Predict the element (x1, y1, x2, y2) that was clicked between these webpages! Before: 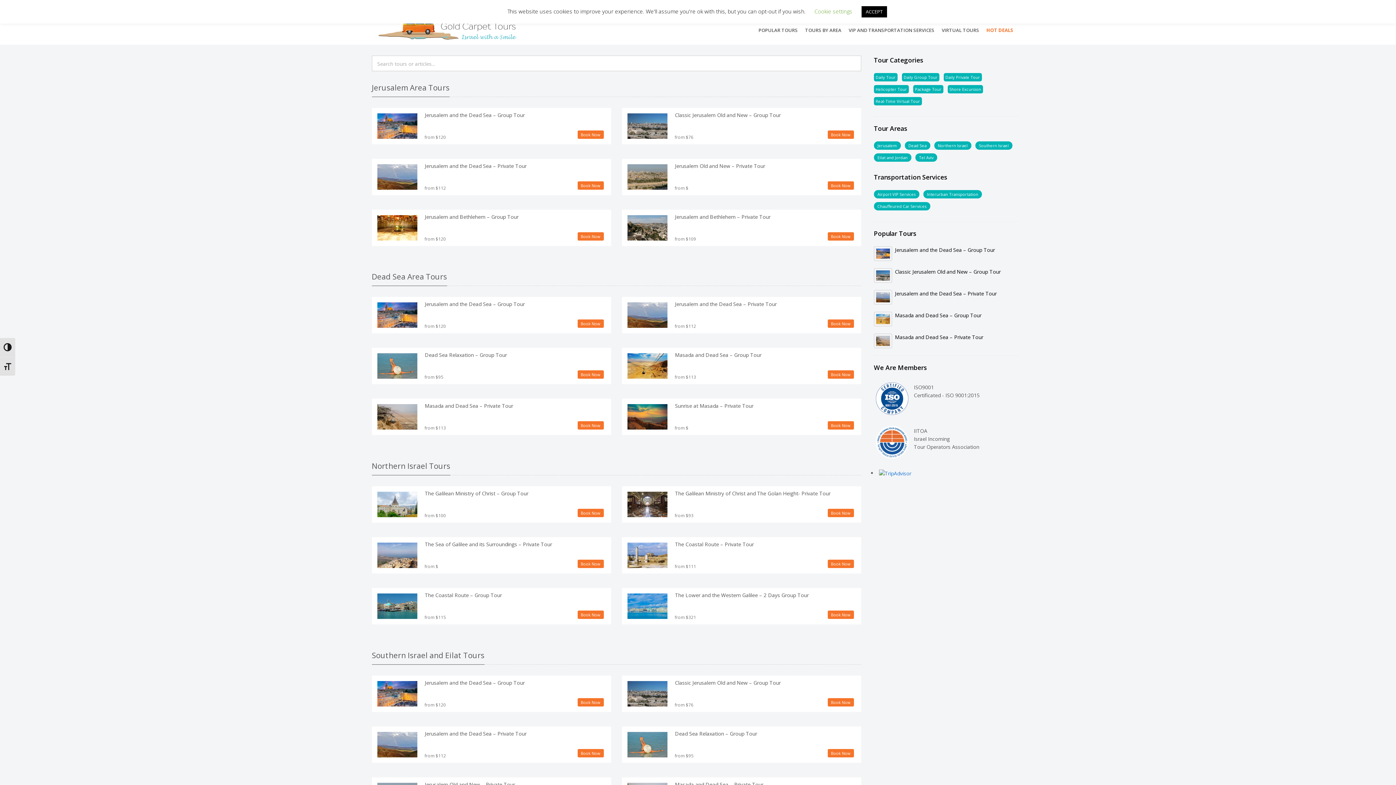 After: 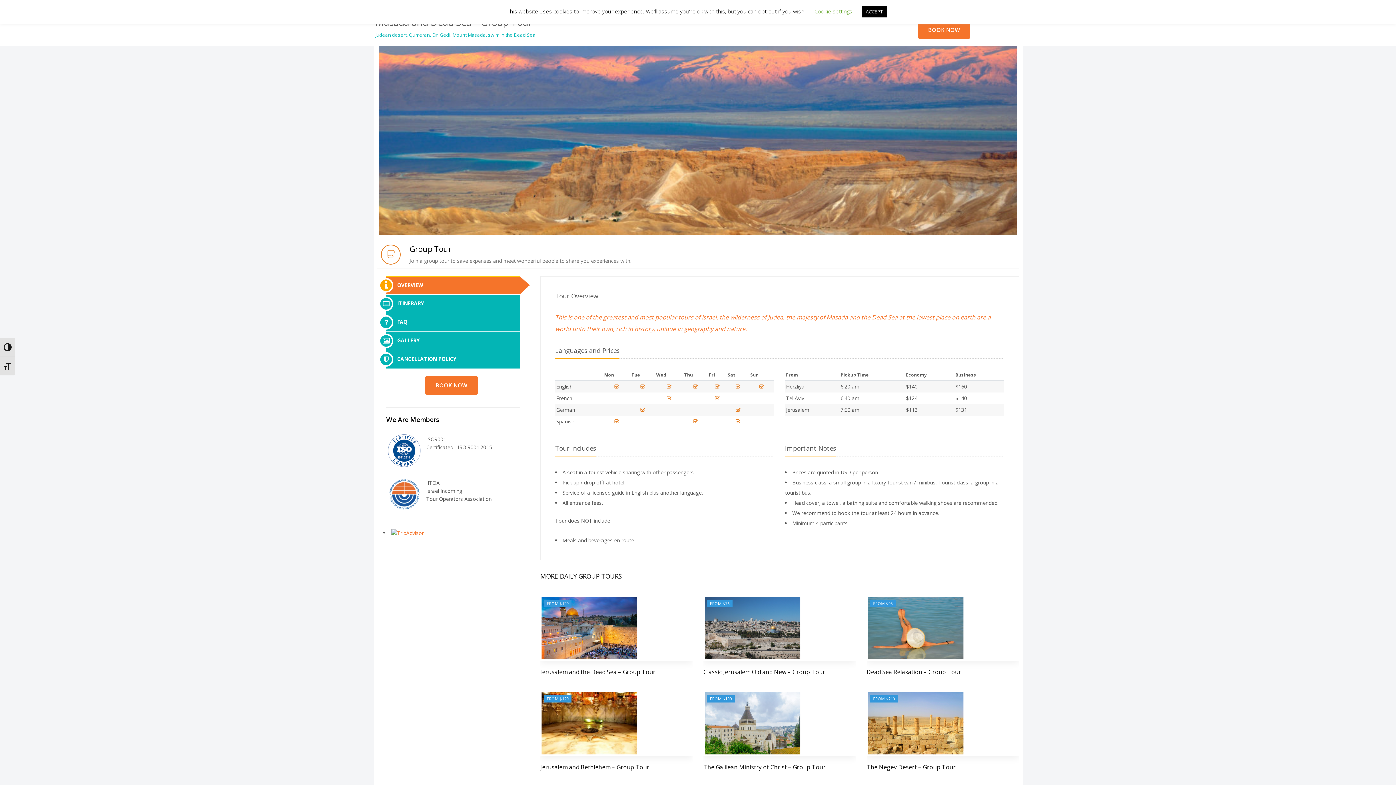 Action: bbox: (827, 370, 854, 379) label: Book Now